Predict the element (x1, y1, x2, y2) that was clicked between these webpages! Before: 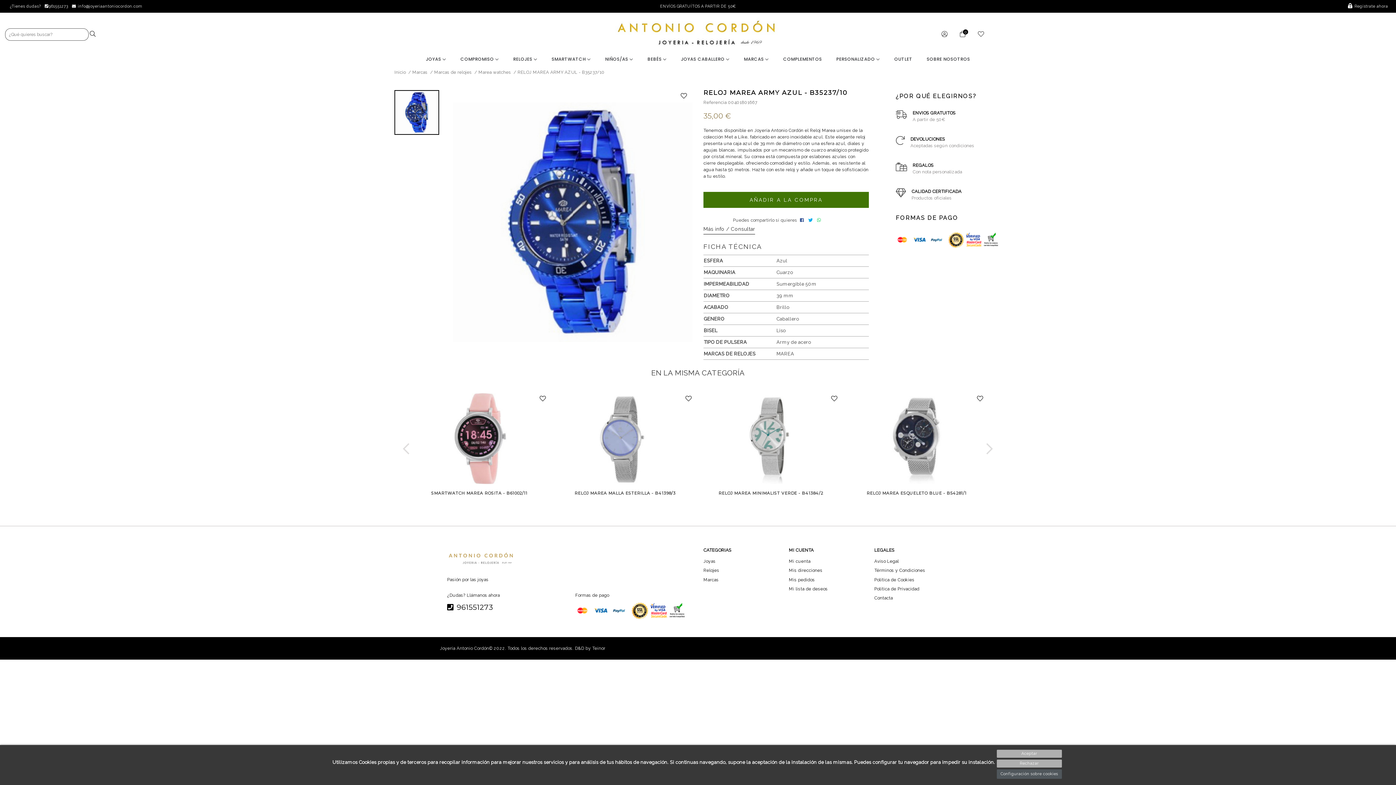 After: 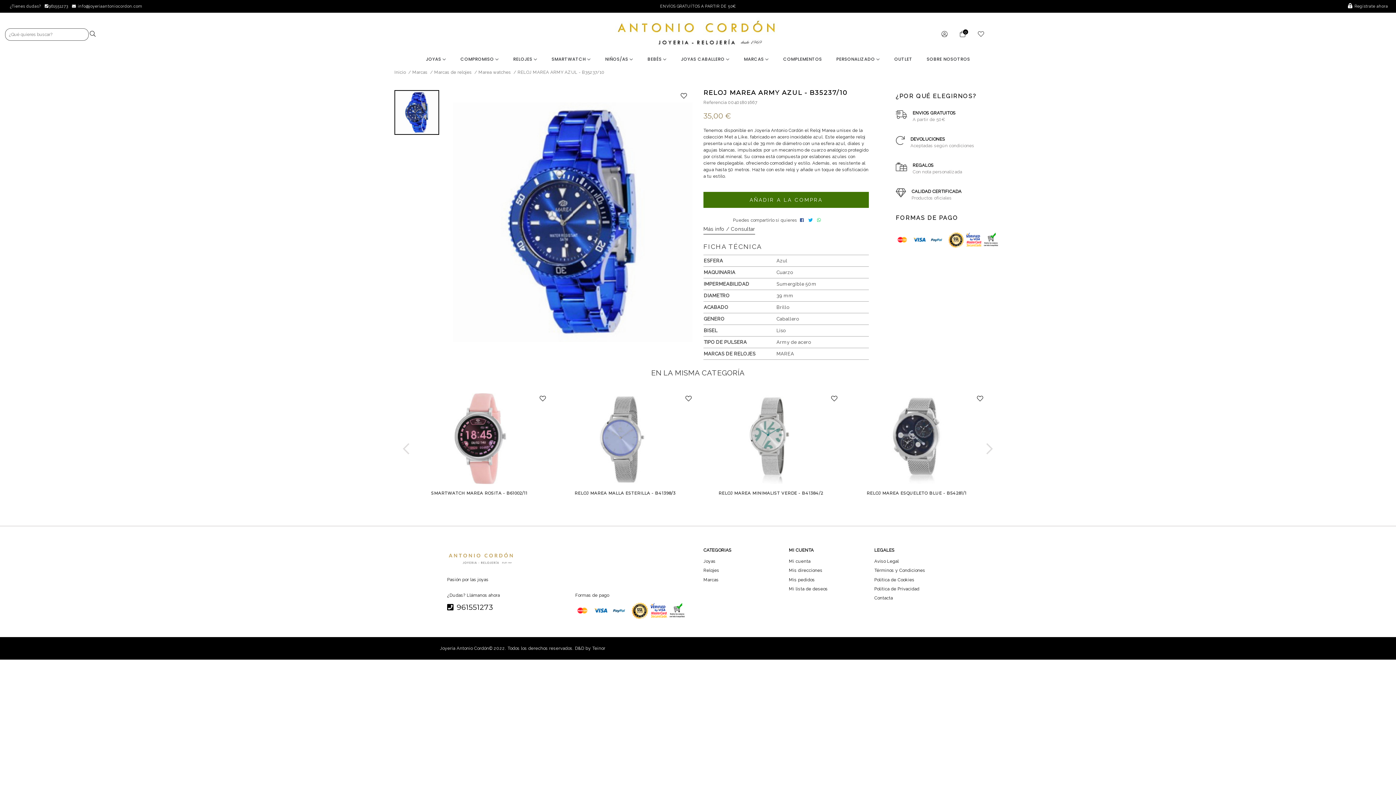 Action: label: Rechazar bbox: (997, 760, 1062, 768)